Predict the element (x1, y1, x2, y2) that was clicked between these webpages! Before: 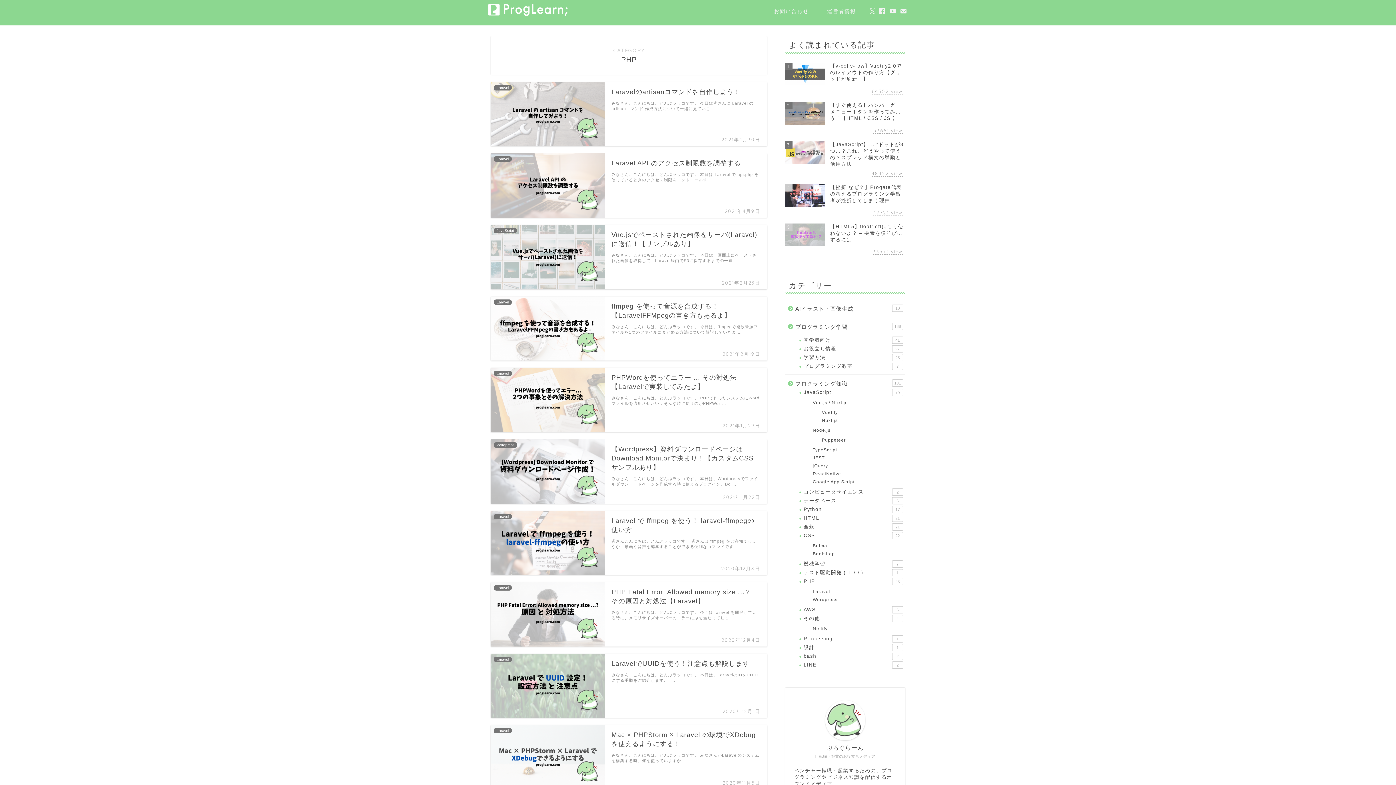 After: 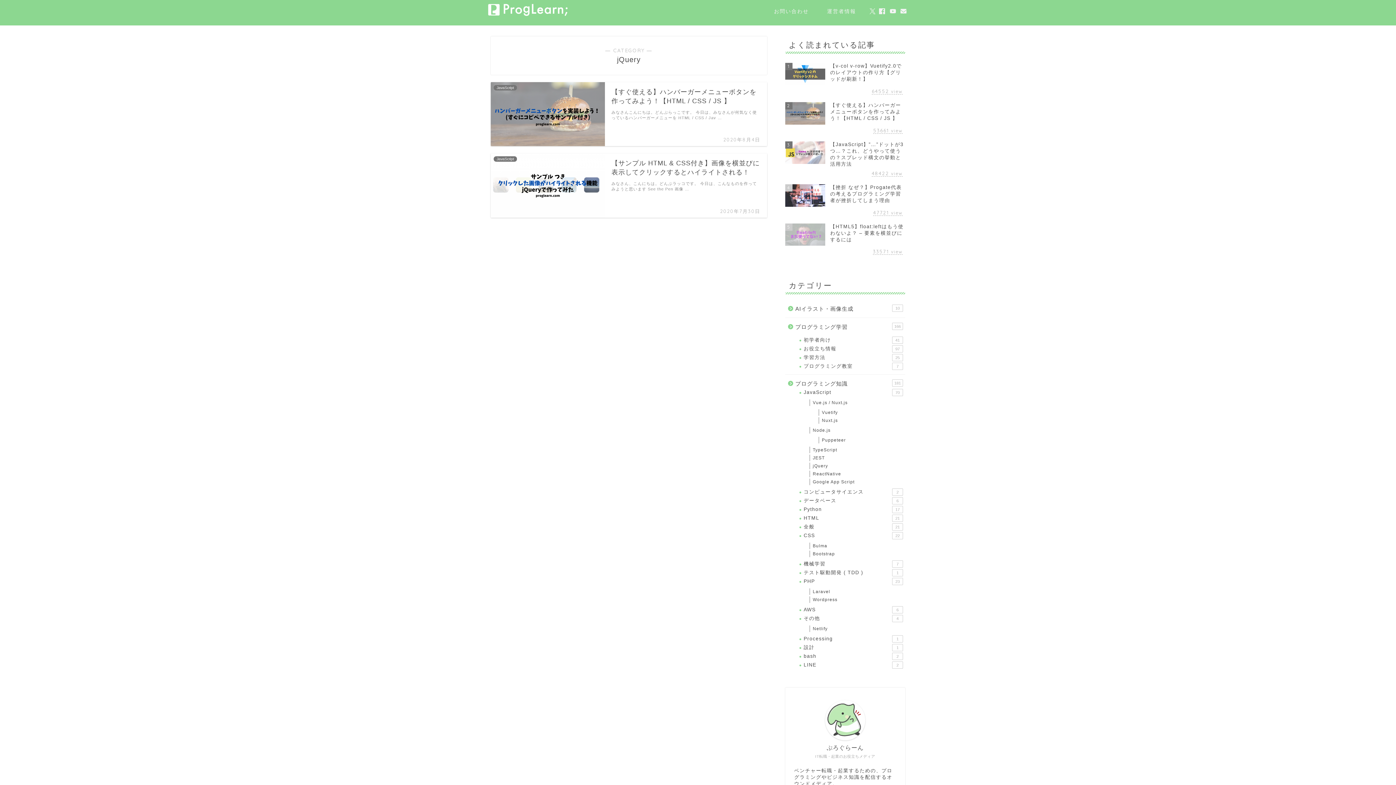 Action: bbox: (803, 462, 904, 470) label: jQuery